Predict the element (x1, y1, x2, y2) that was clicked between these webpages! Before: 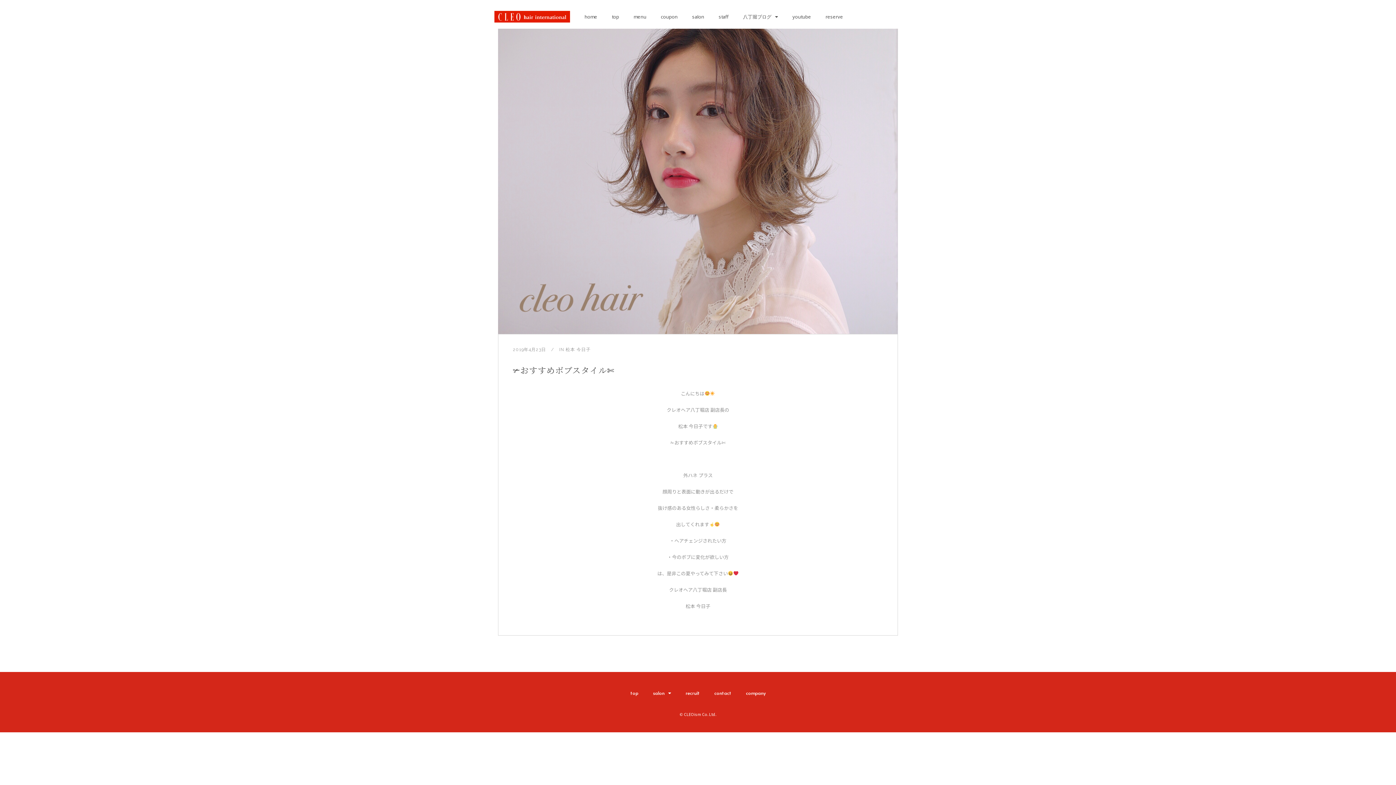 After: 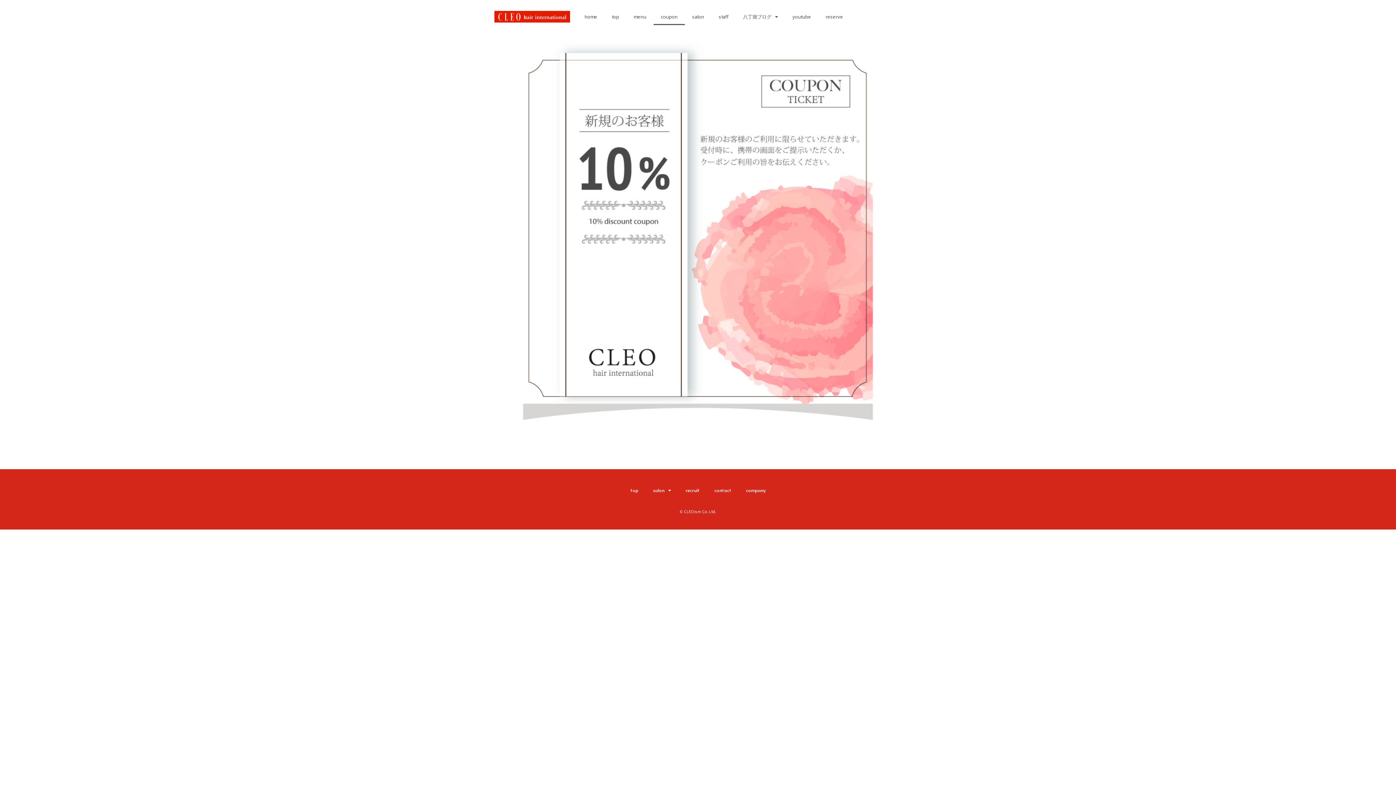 Action: bbox: (653, 8, 685, 25) label: coupon